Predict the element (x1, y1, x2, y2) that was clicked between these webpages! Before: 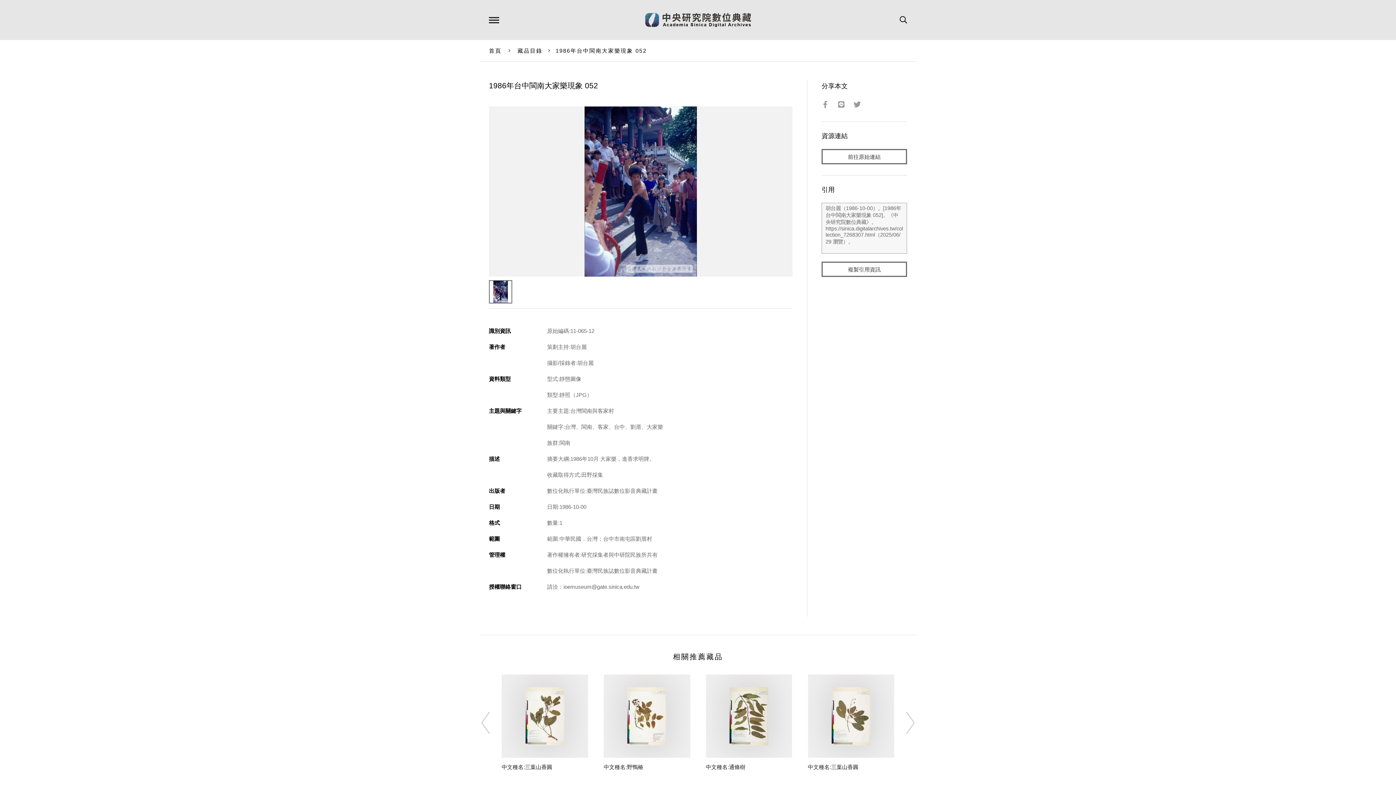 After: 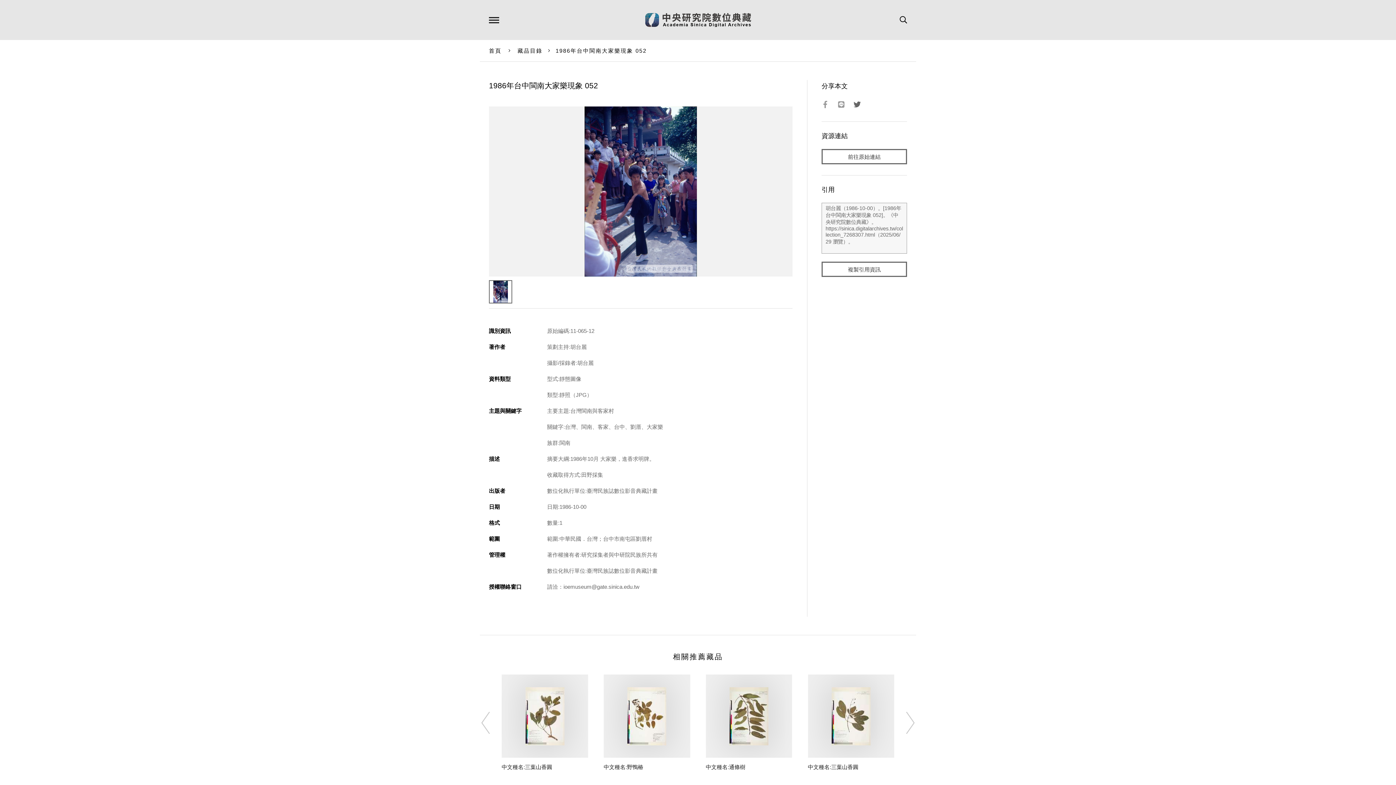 Action: bbox: (853, 100, 866, 107)